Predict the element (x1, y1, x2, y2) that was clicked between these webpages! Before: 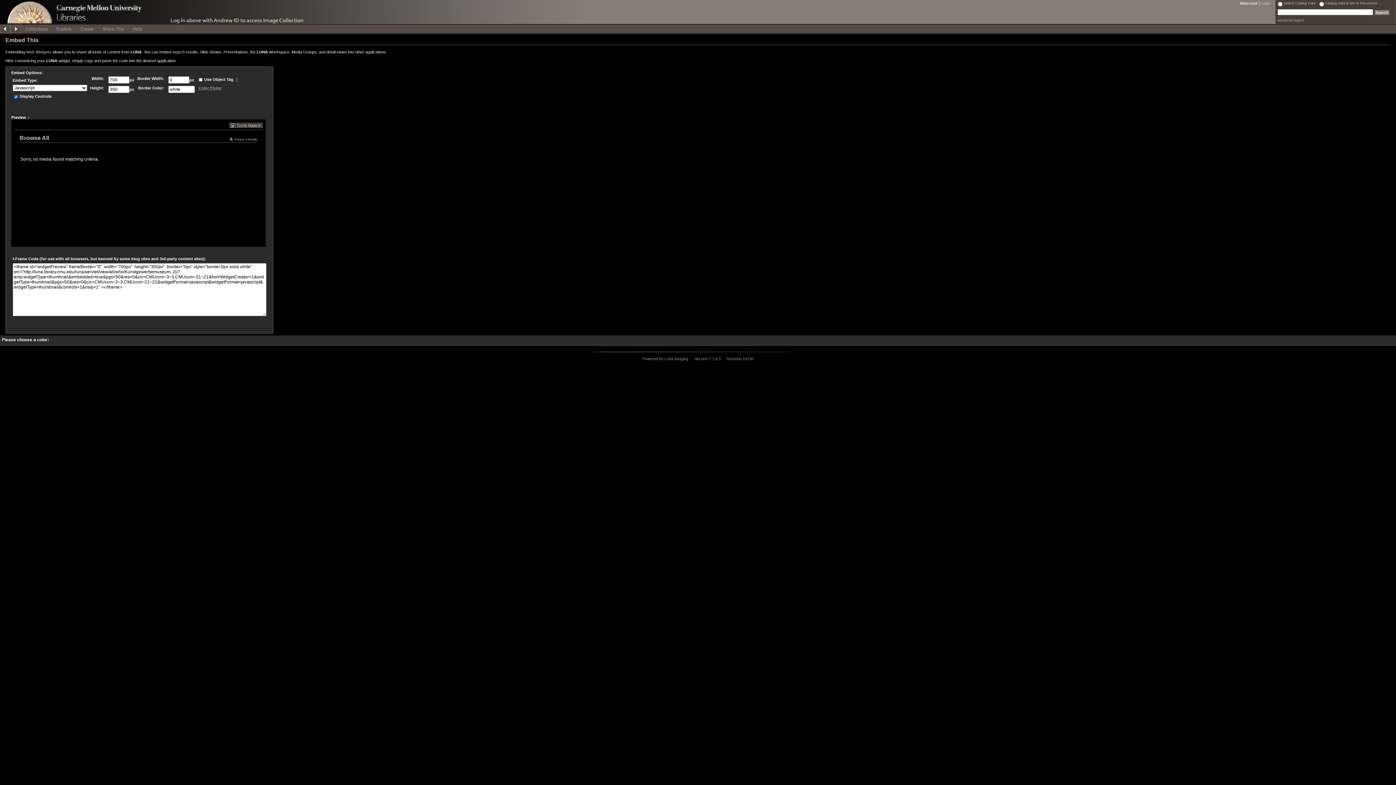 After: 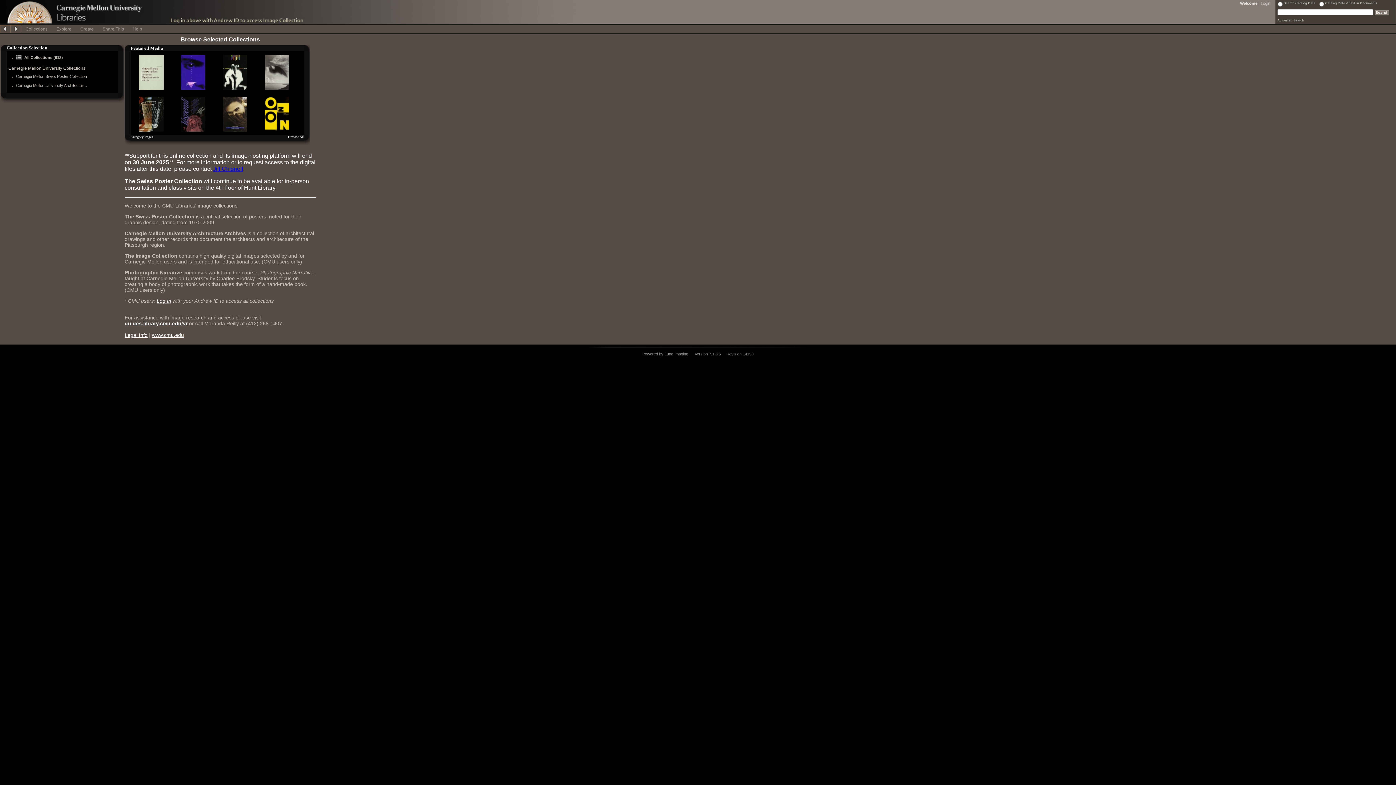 Action: bbox: (0, 0, 109, 23)